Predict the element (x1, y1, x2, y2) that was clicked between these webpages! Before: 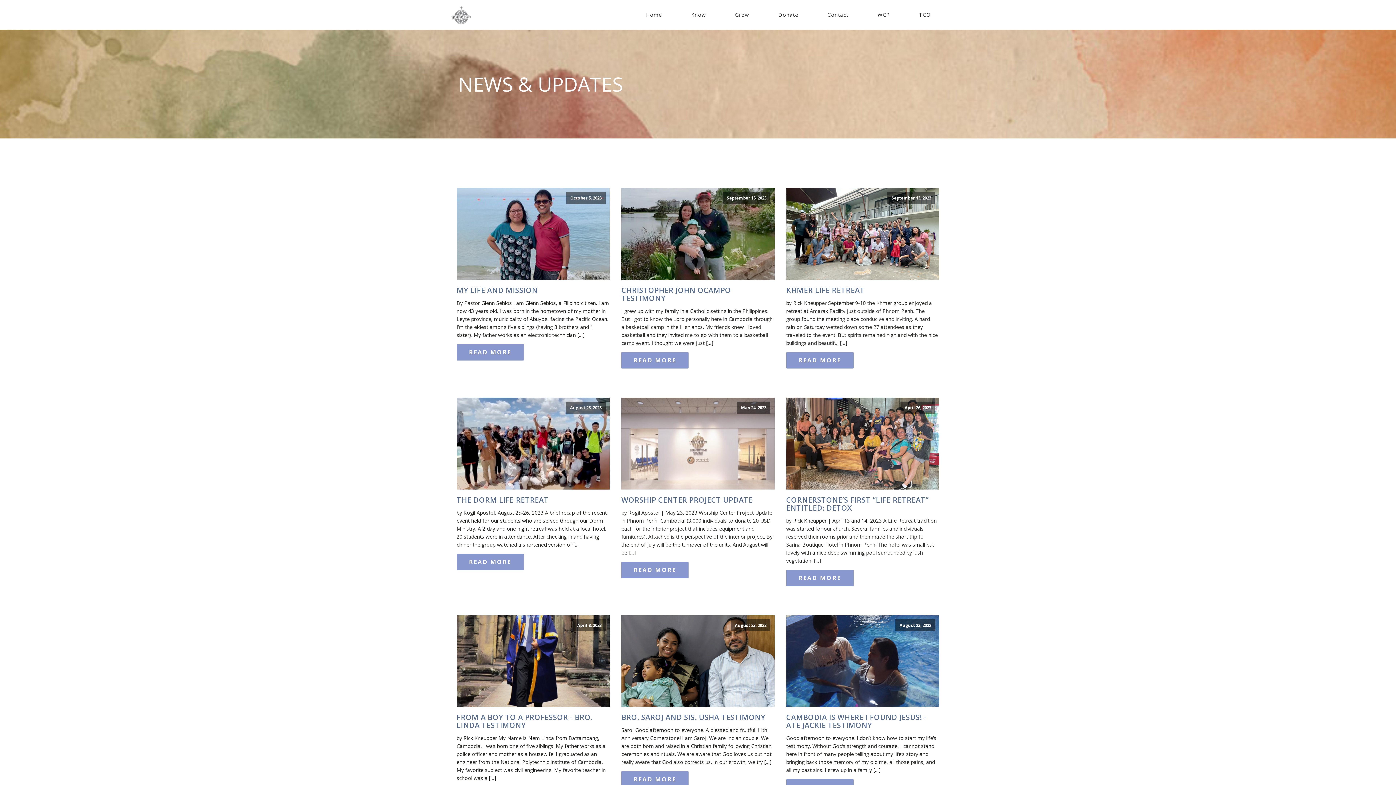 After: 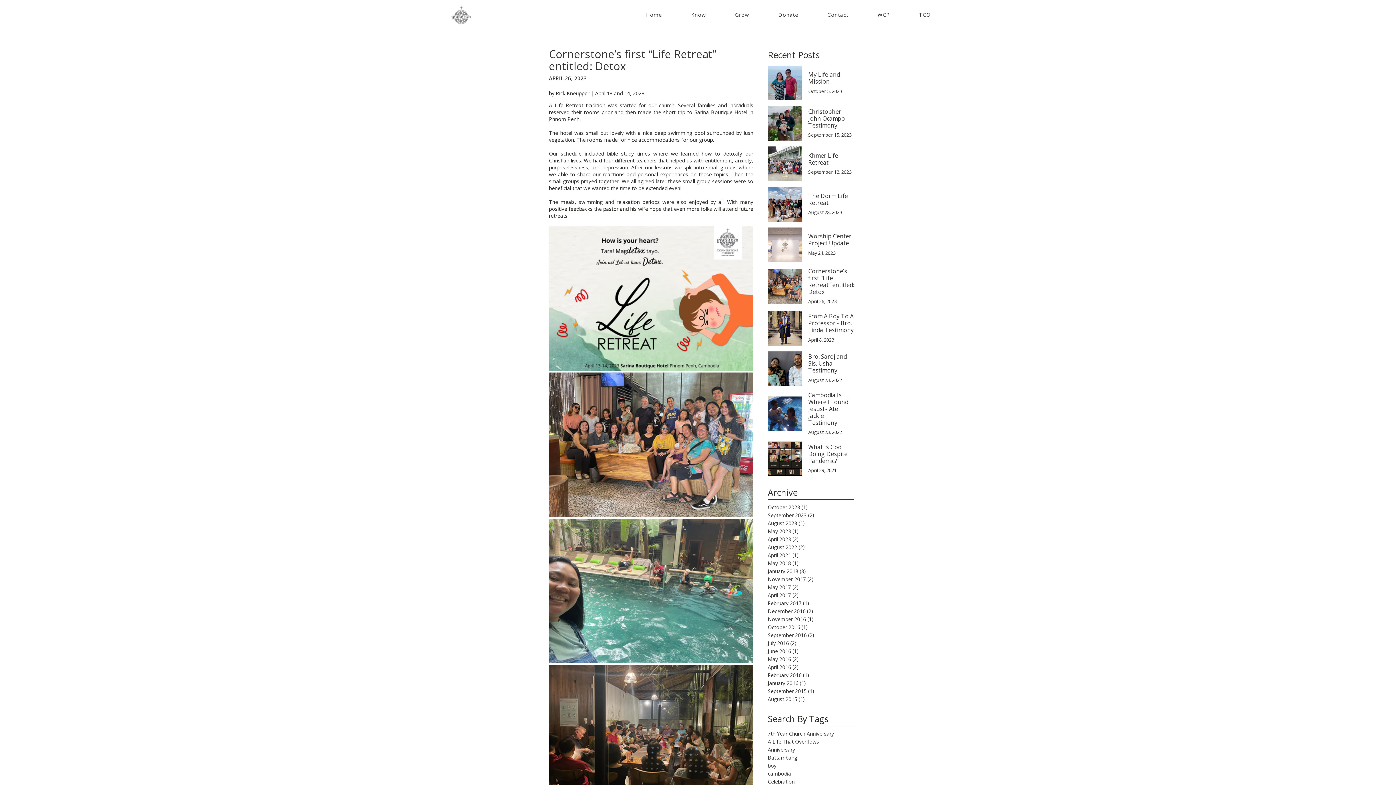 Action: label: April 26, 2023 bbox: (786, 397, 939, 489)